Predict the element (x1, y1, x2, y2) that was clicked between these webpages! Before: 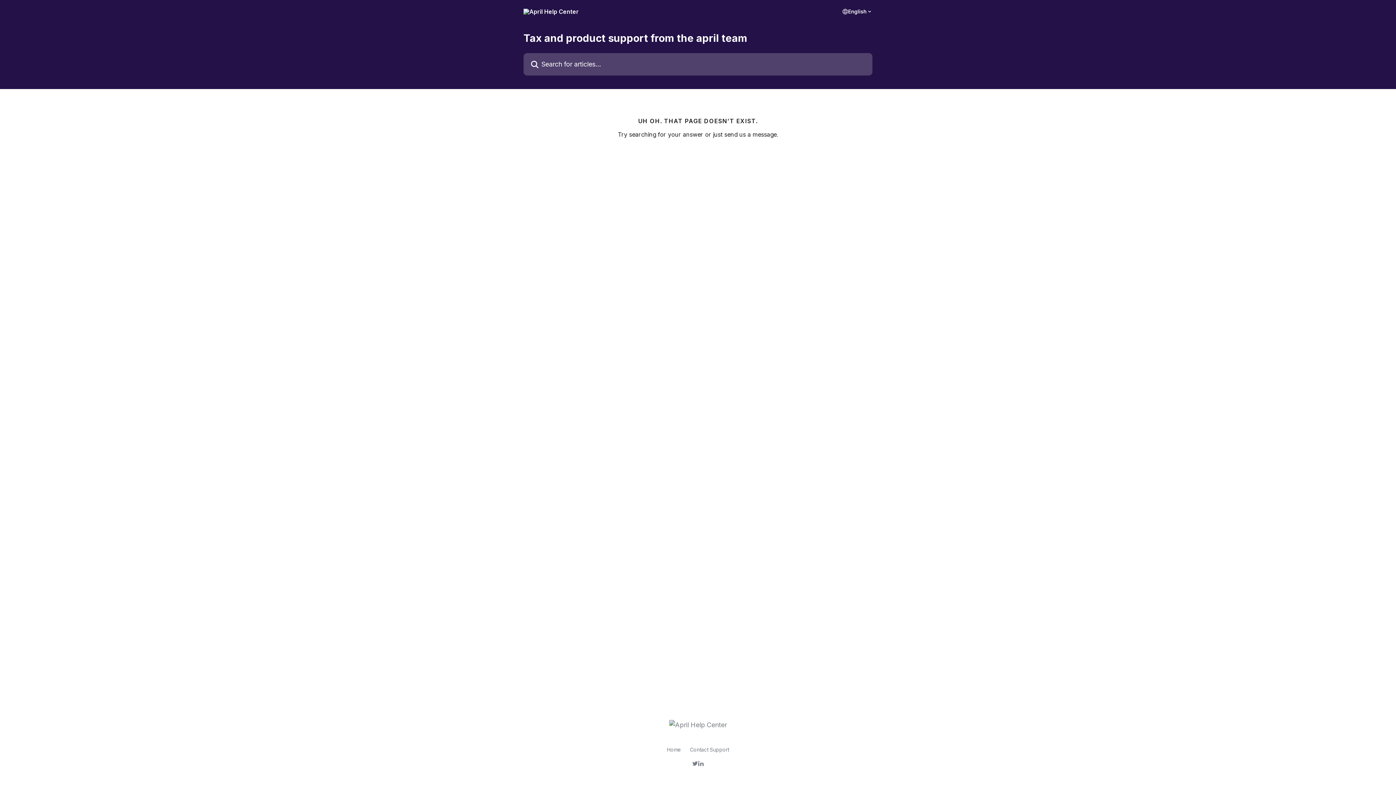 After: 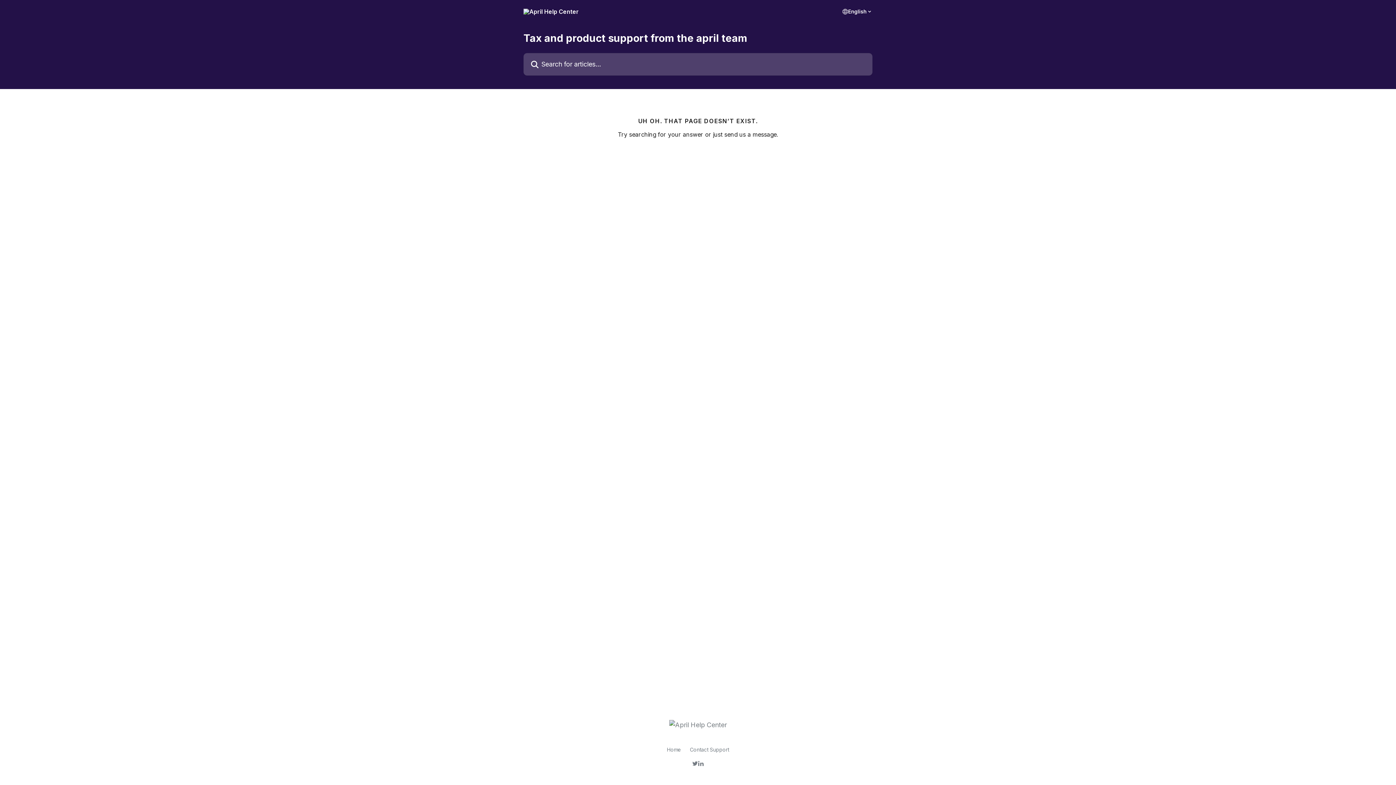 Action: bbox: (690, 746, 729, 753) label: Contact Support